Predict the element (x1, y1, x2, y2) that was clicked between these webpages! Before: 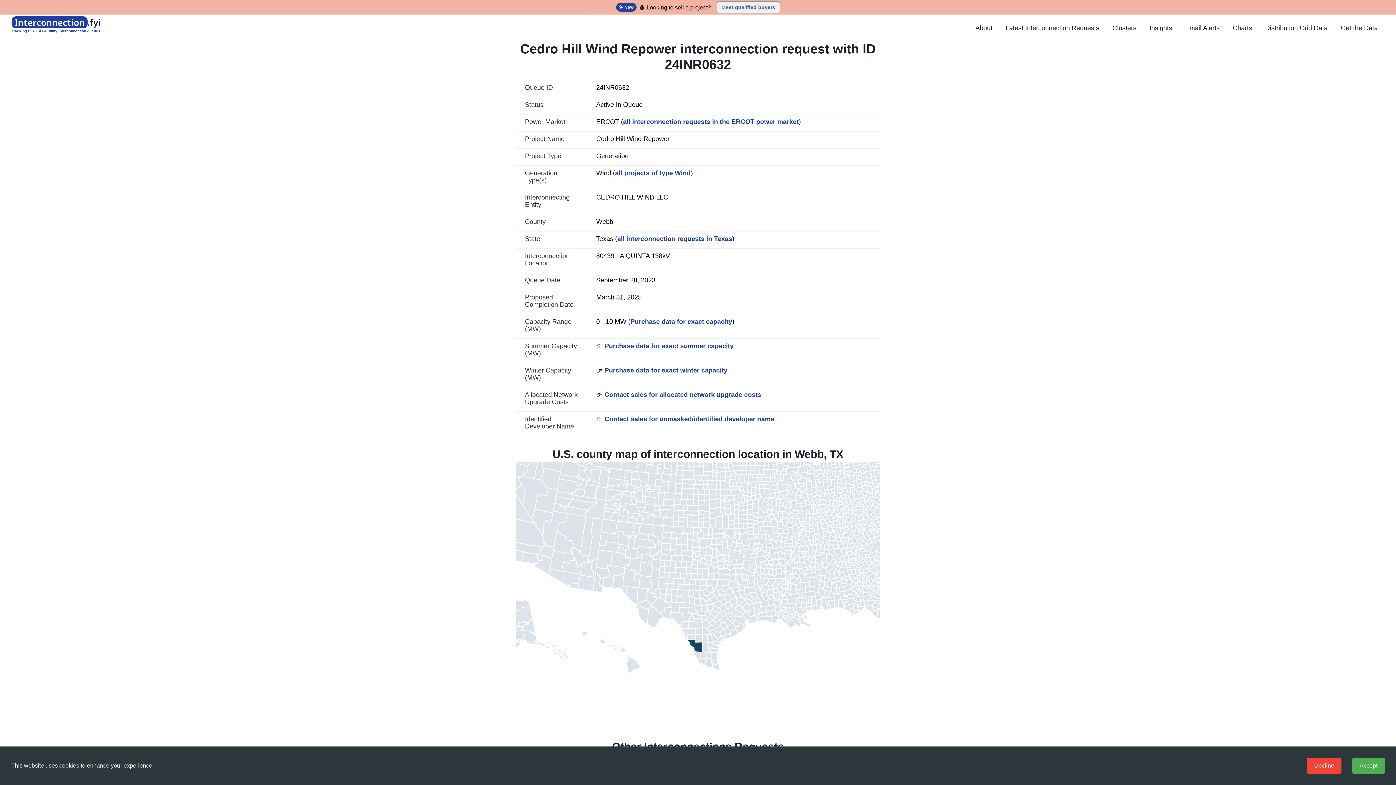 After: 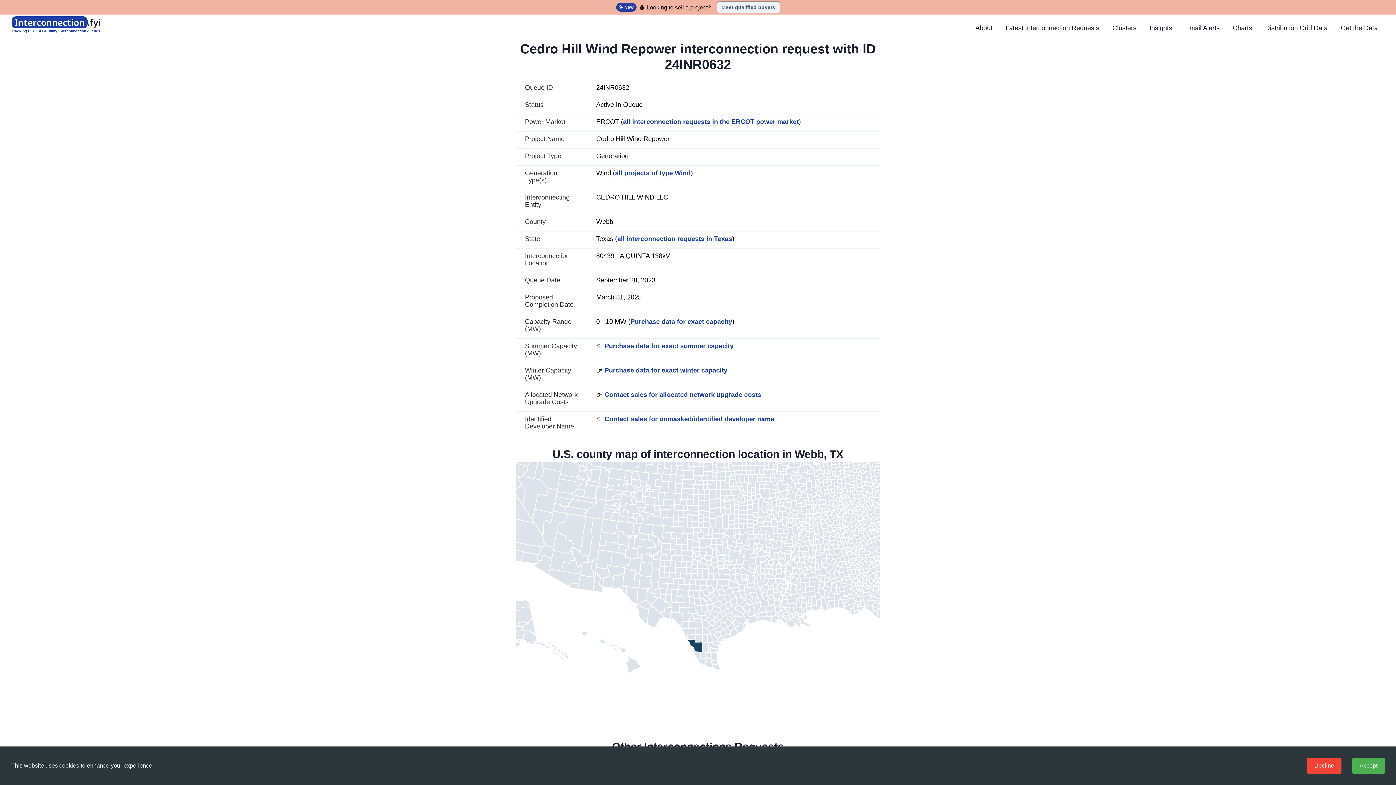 Action: bbox: (604, 376, 761, 384) label: Contact sales for allocated network upgrade costs